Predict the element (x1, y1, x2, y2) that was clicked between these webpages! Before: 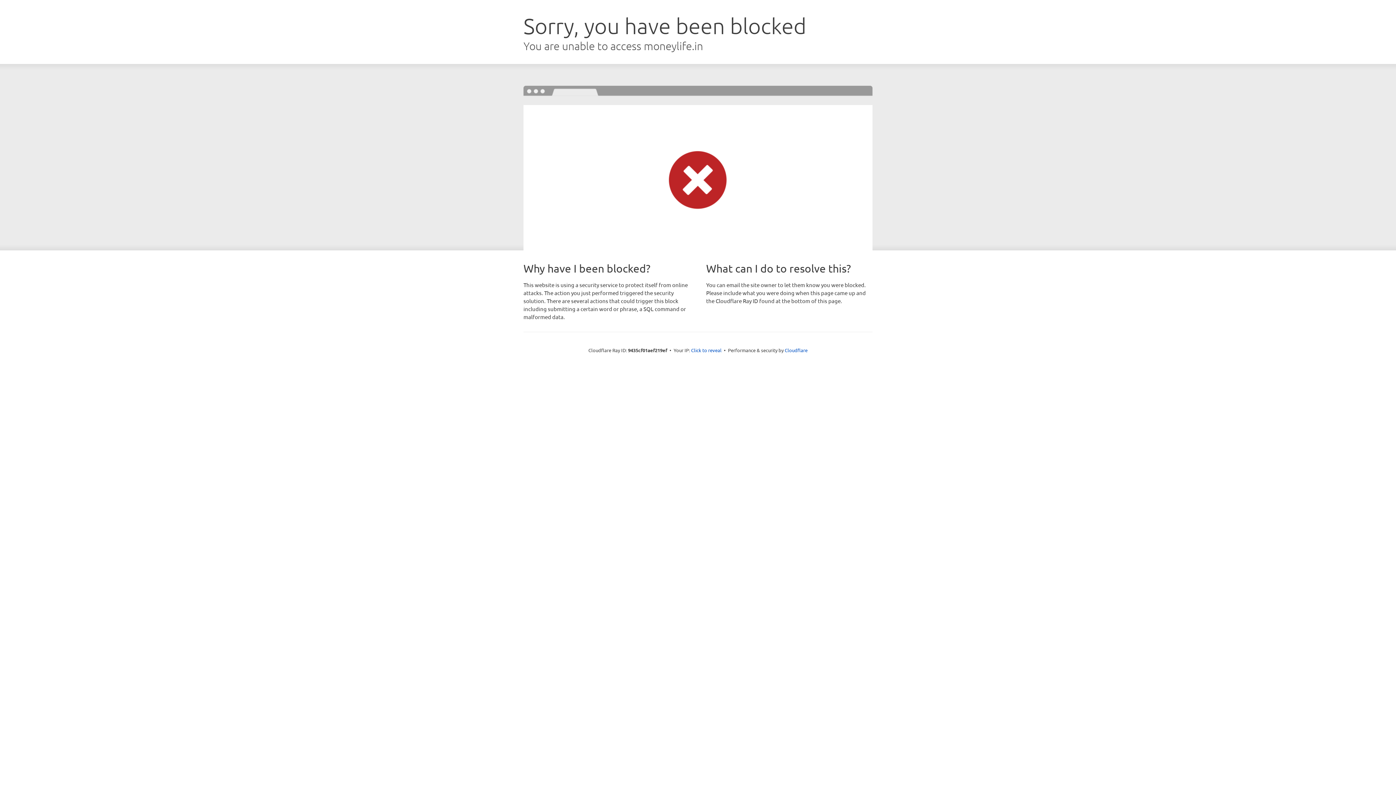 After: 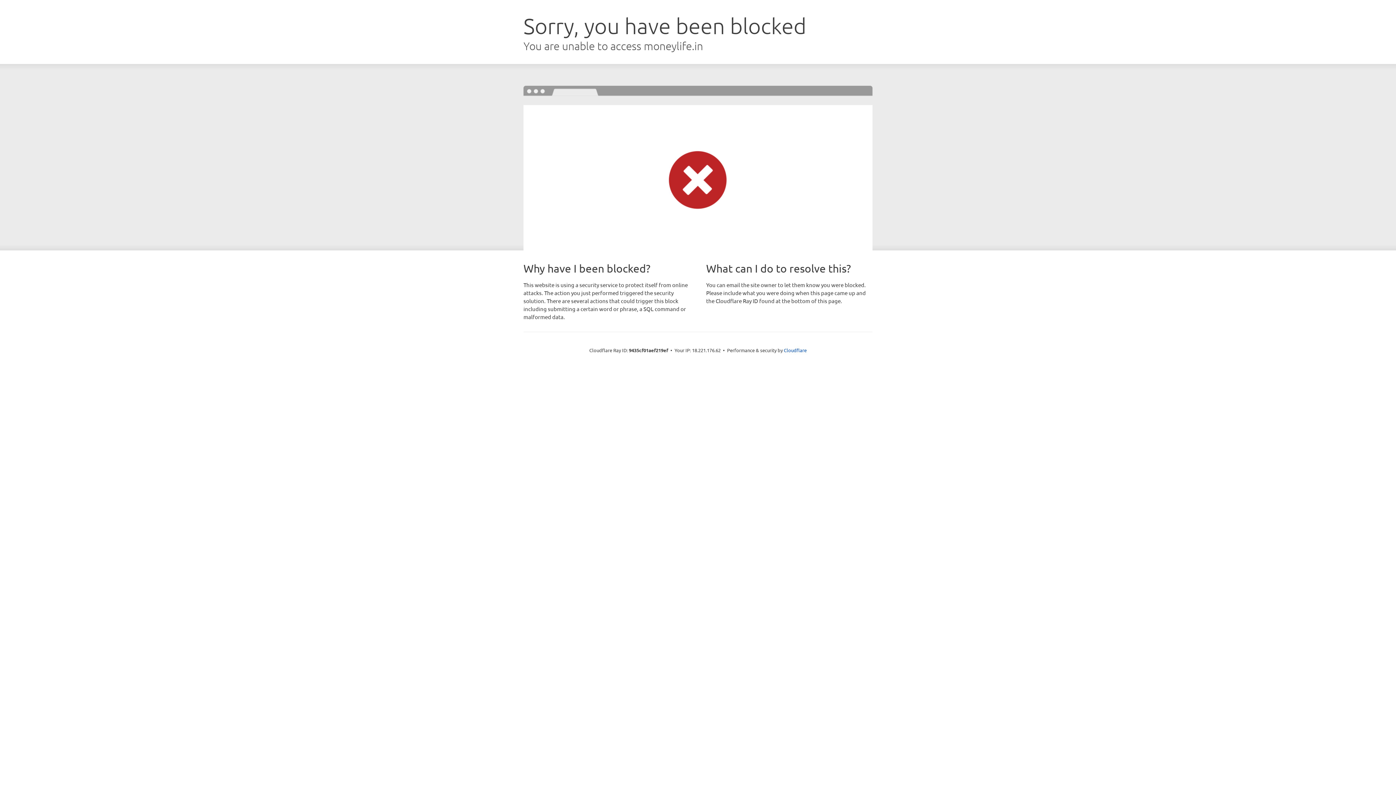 Action: label: Click to reveal bbox: (691, 346, 721, 353)